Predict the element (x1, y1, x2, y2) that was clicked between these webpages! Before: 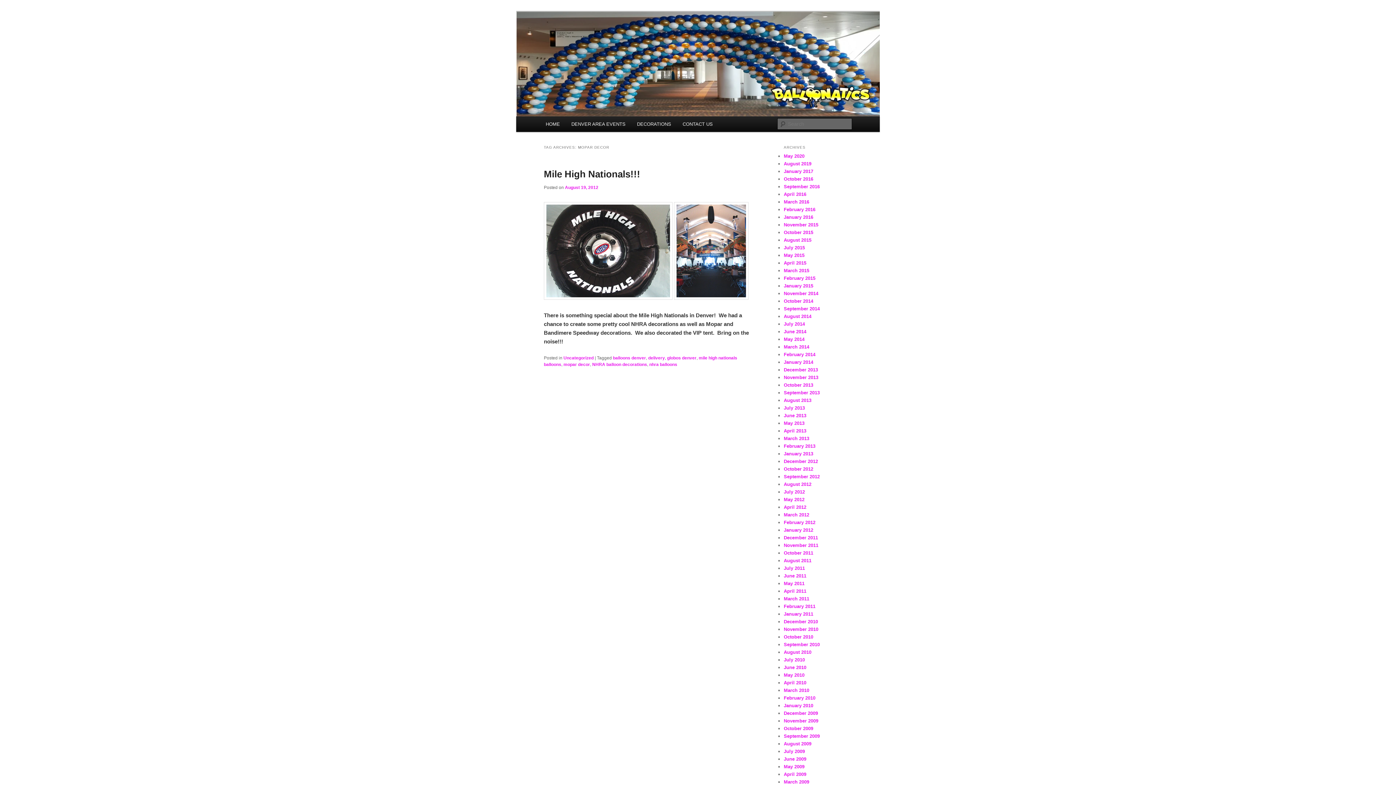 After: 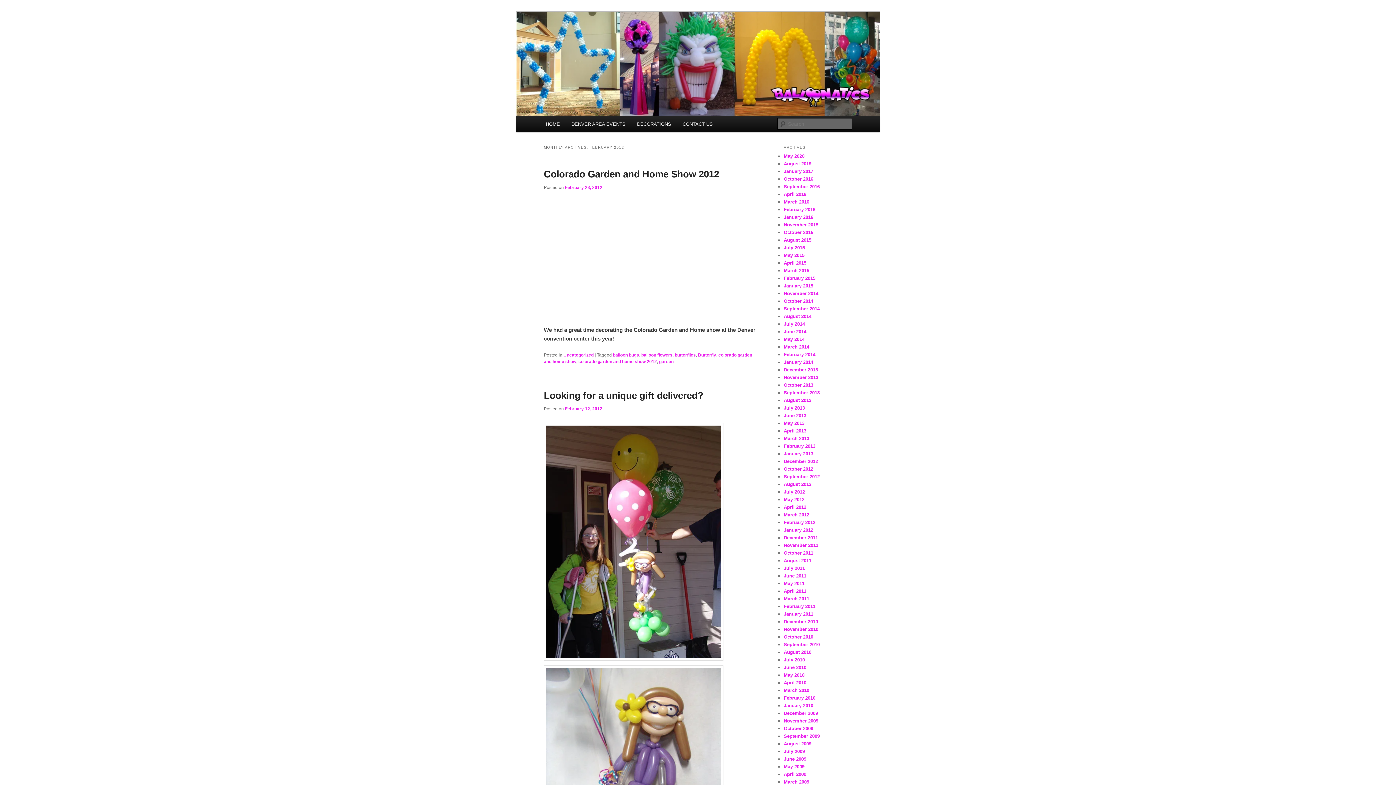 Action: label: February 2012 bbox: (784, 520, 815, 525)